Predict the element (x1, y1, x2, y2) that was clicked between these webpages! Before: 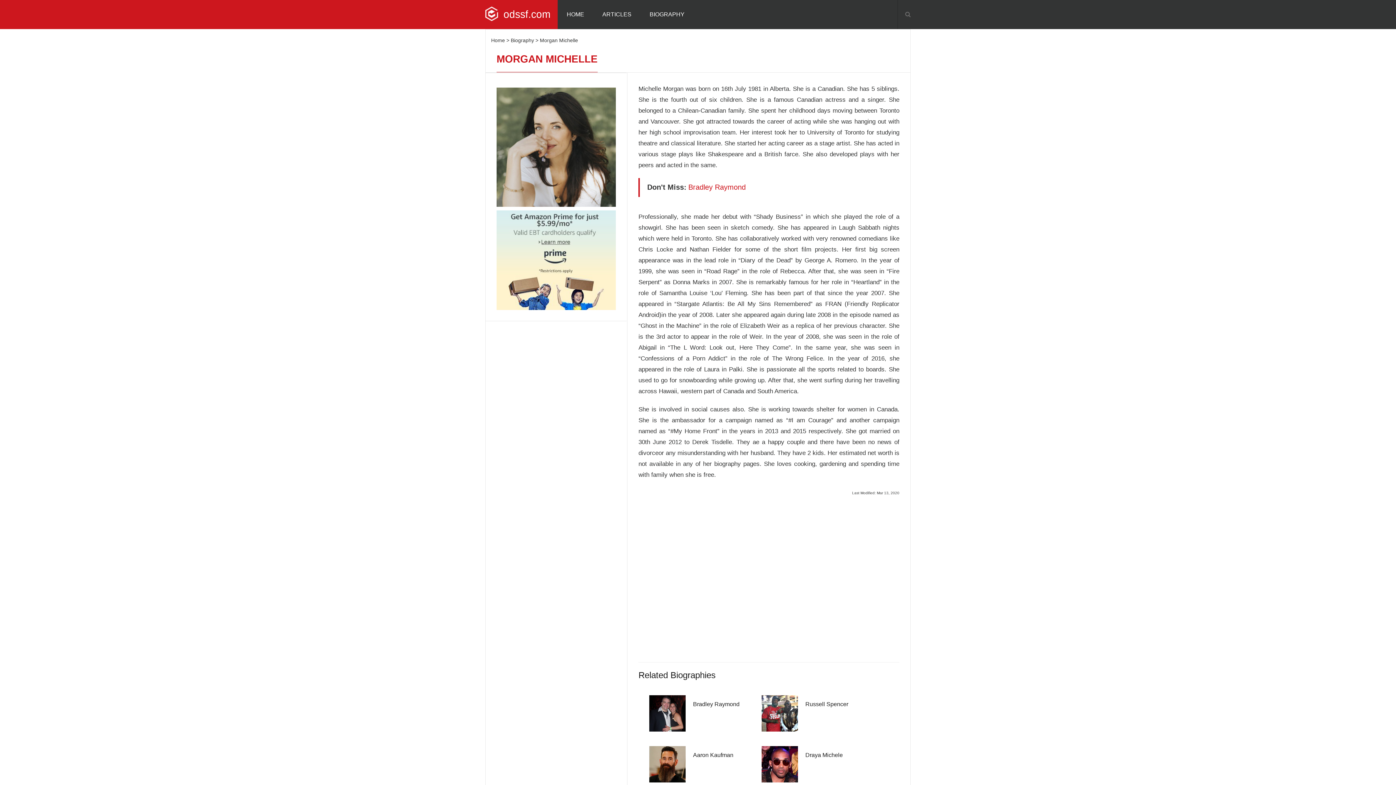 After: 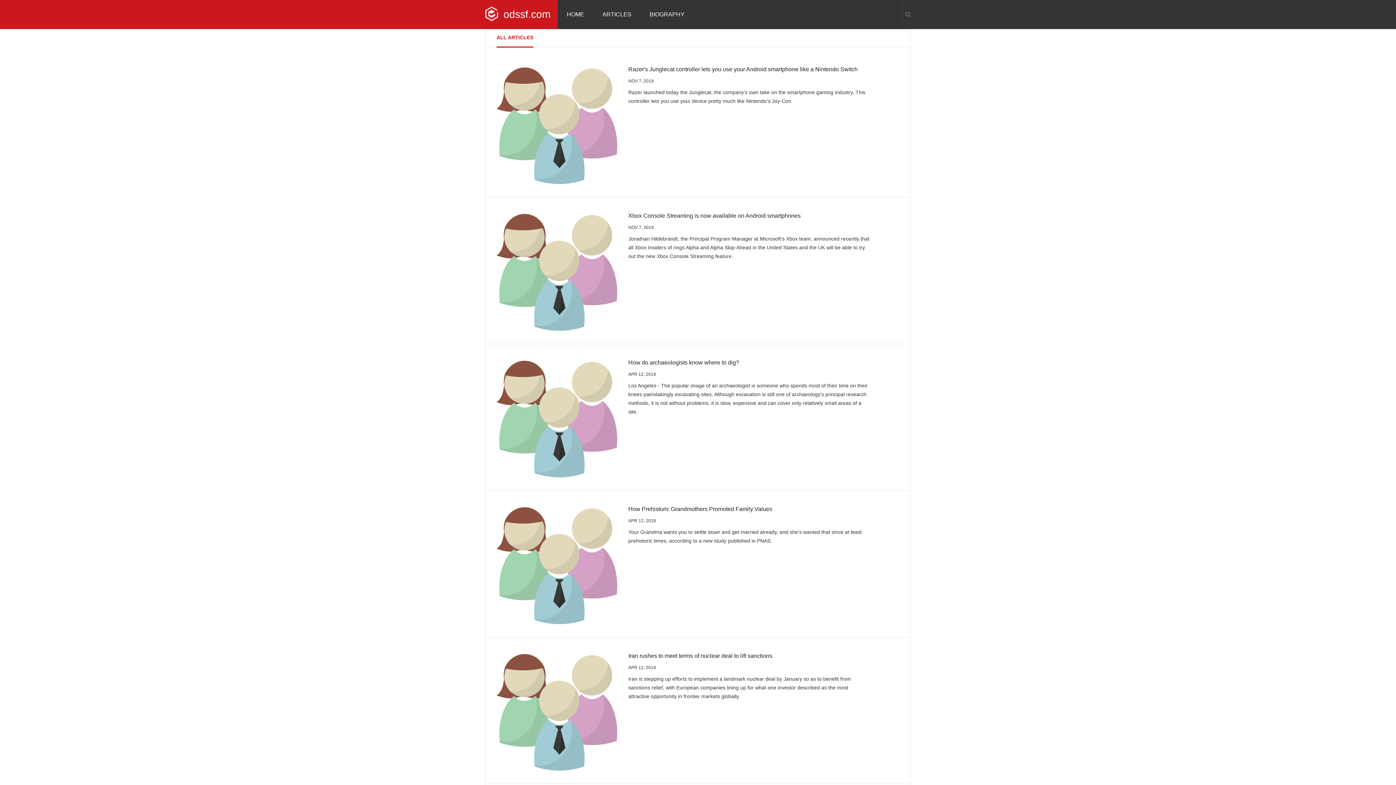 Action: bbox: (593, 0, 640, 28) label: ARTICLES